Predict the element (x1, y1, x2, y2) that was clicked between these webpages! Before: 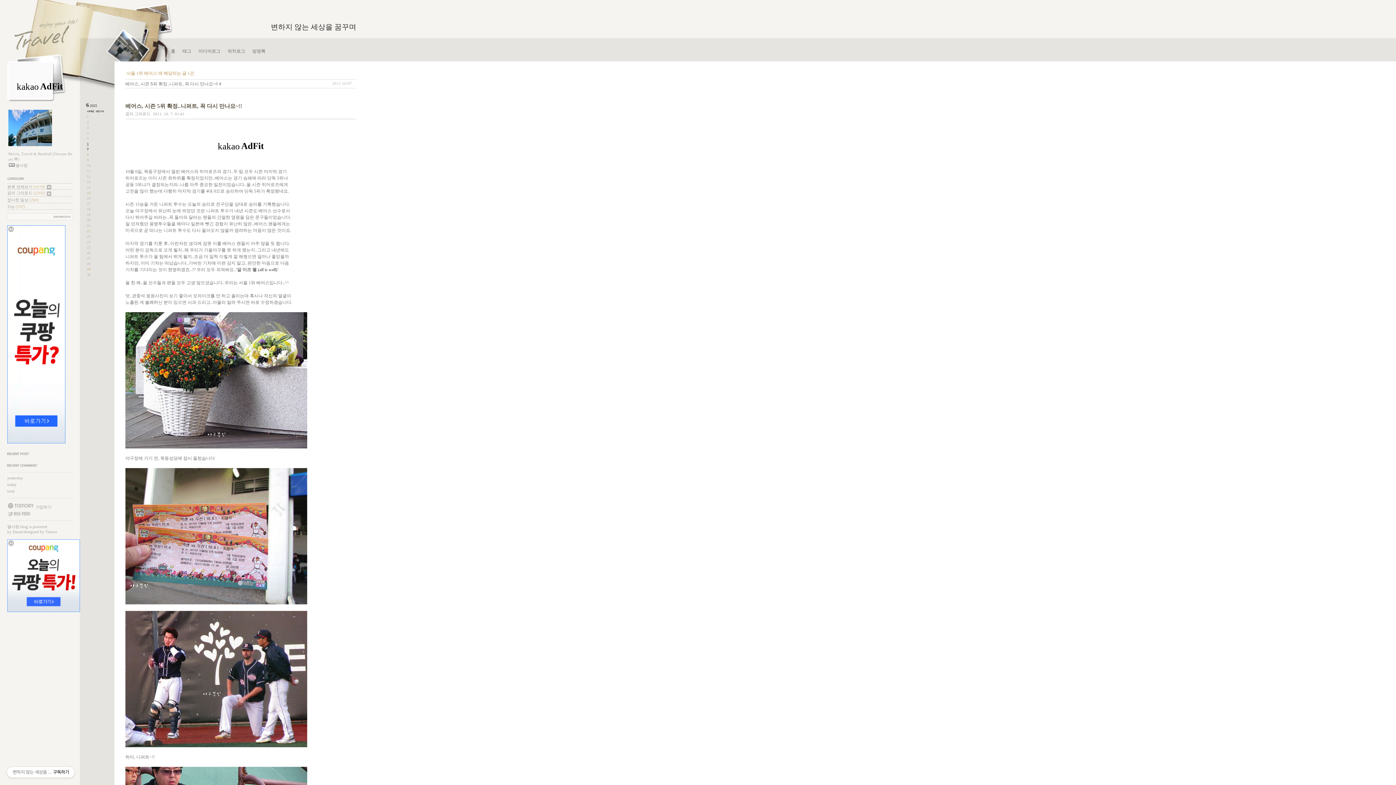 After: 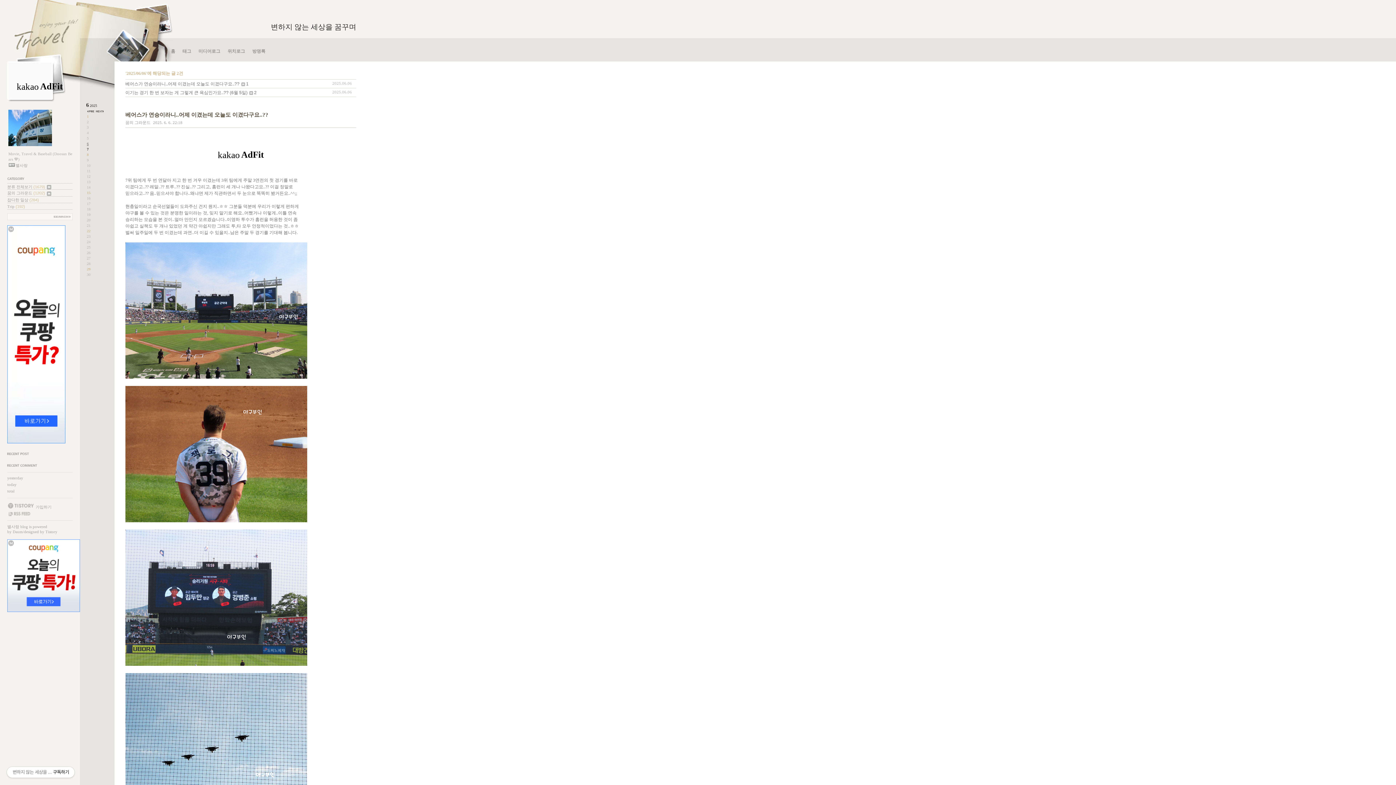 Action: label: 6 bbox: (86, 141, 88, 145)